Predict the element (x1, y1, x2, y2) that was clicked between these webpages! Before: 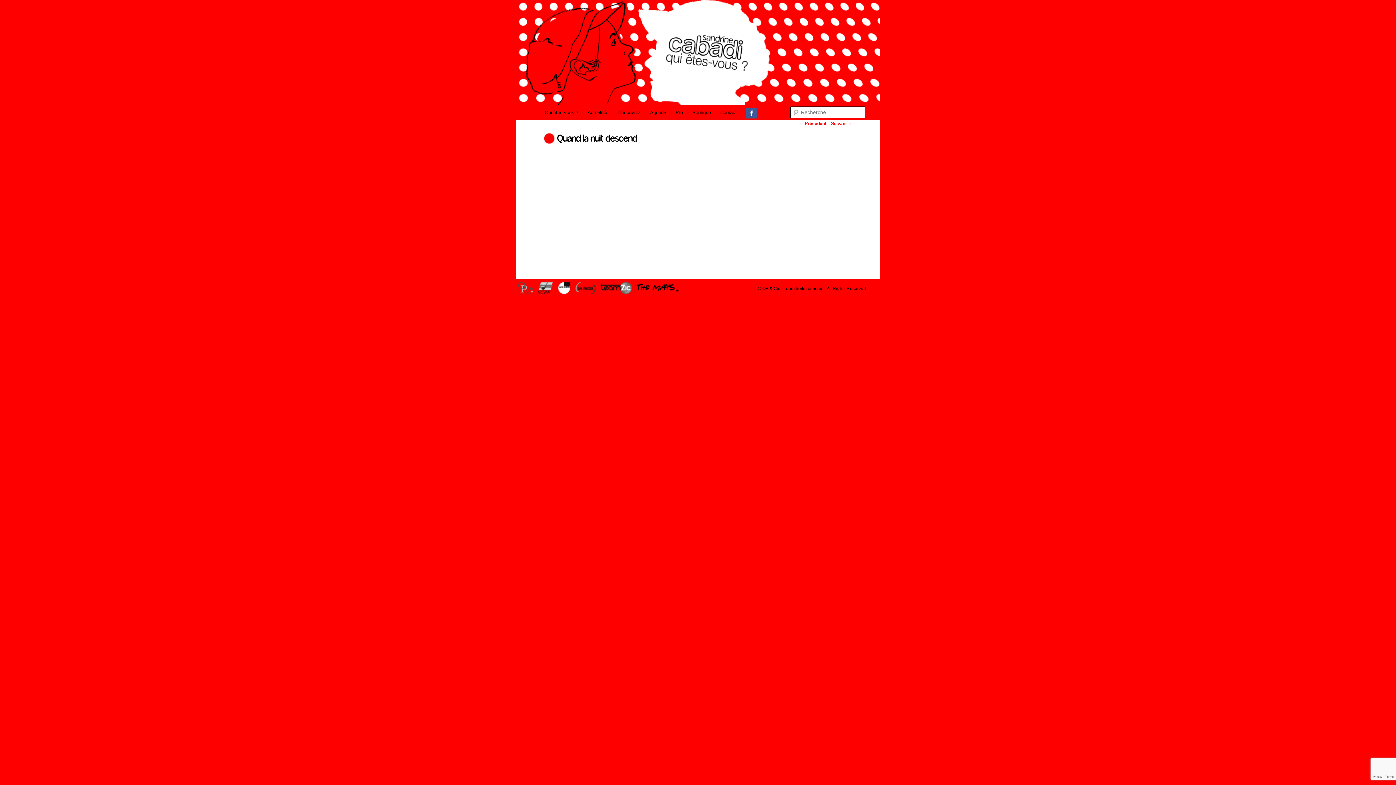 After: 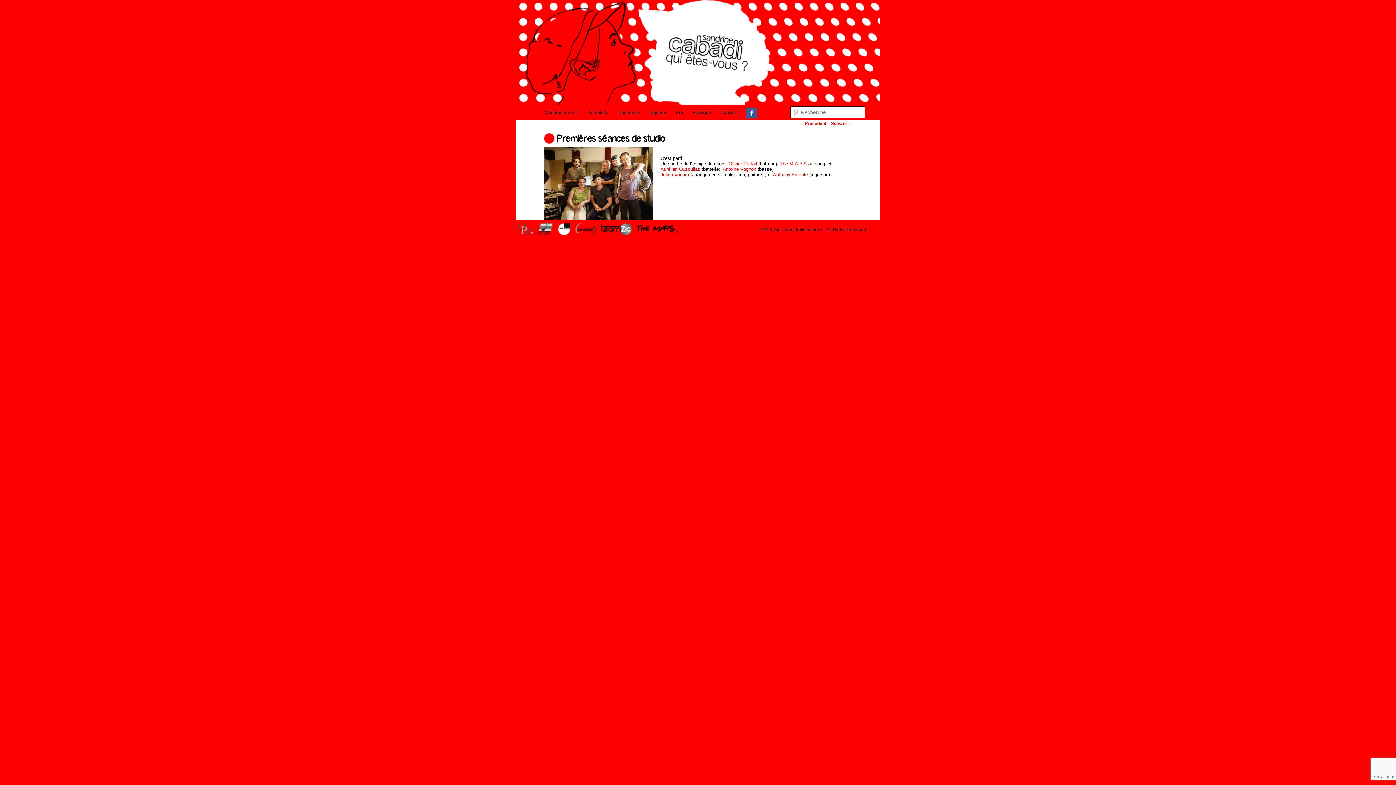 Action: label: Suivant → bbox: (831, 121, 852, 126)